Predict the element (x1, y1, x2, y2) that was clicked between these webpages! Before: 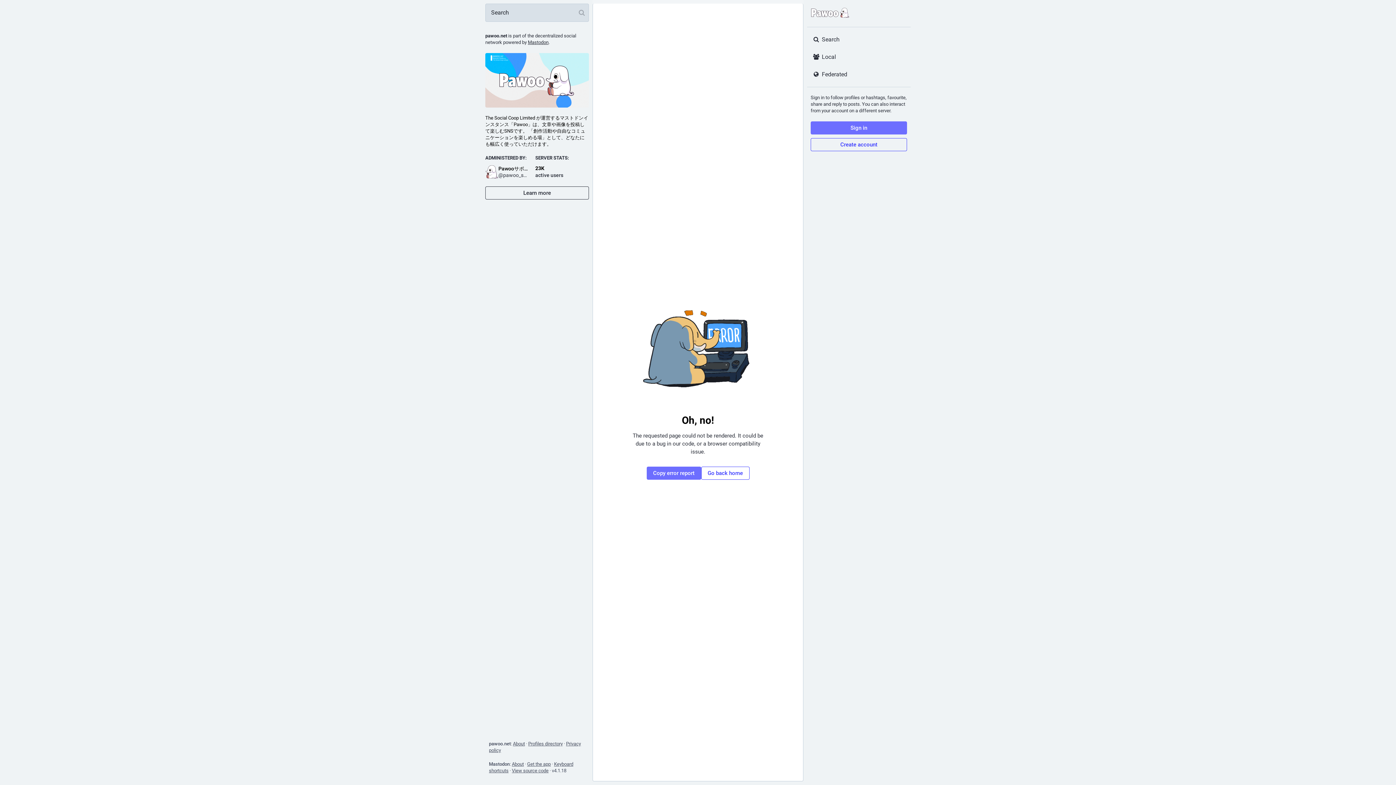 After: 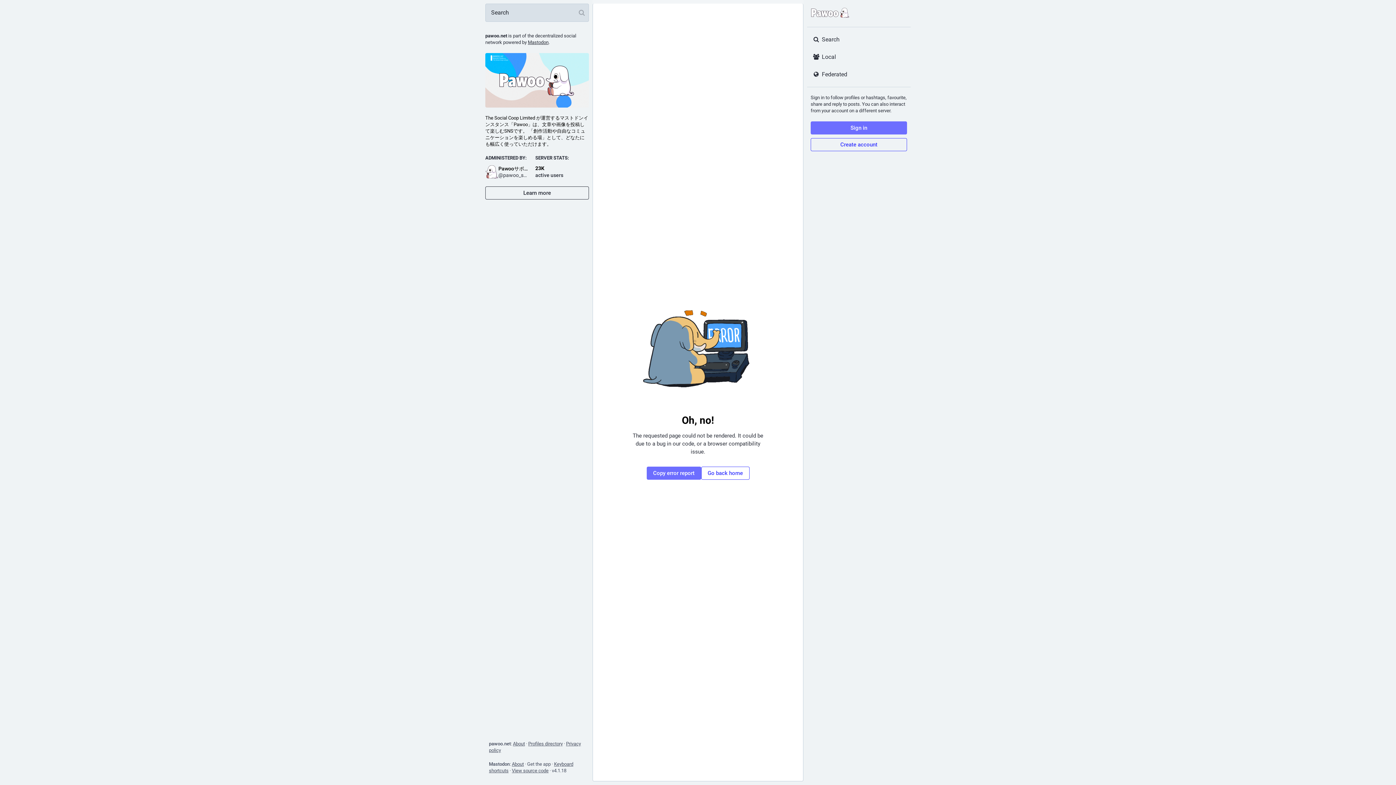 Action: bbox: (527, 761, 550, 767) label: Get the app